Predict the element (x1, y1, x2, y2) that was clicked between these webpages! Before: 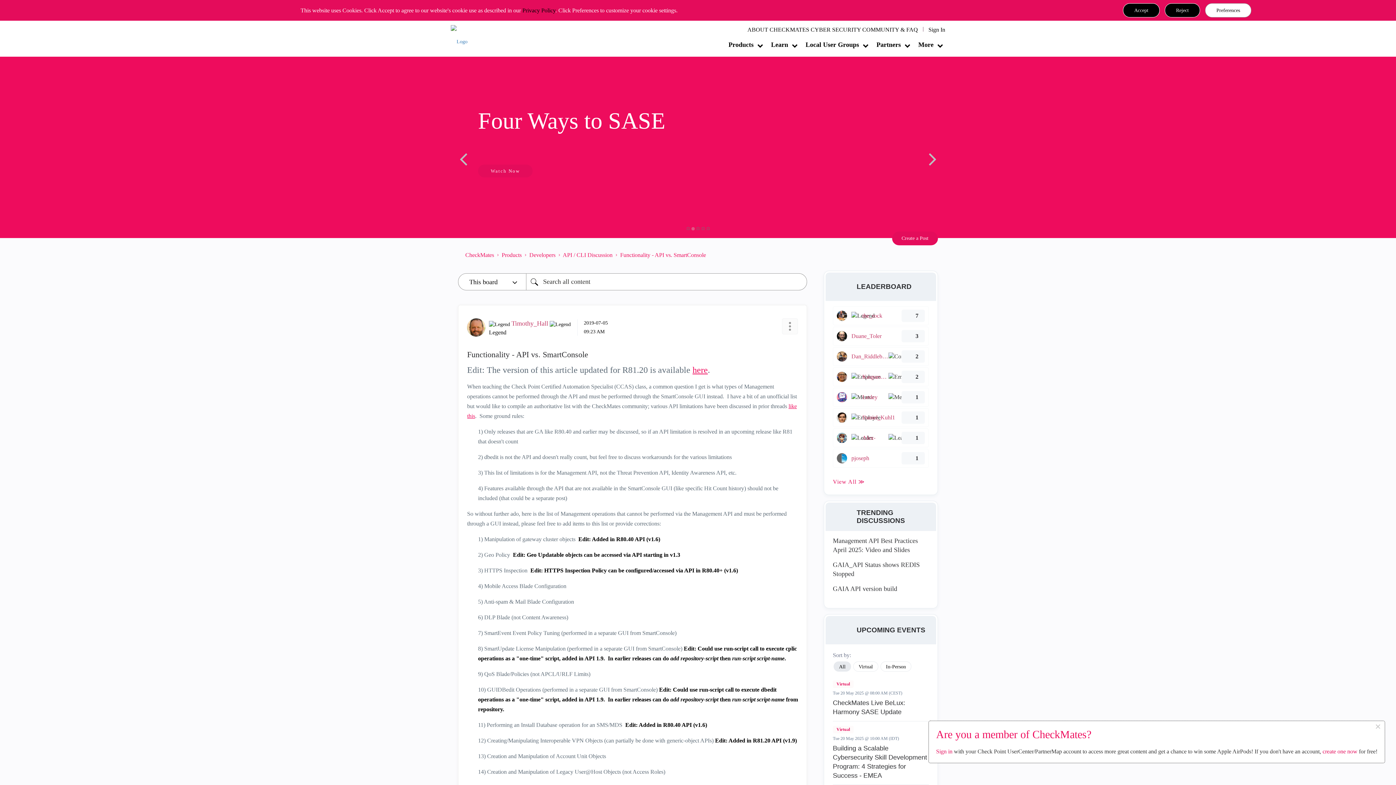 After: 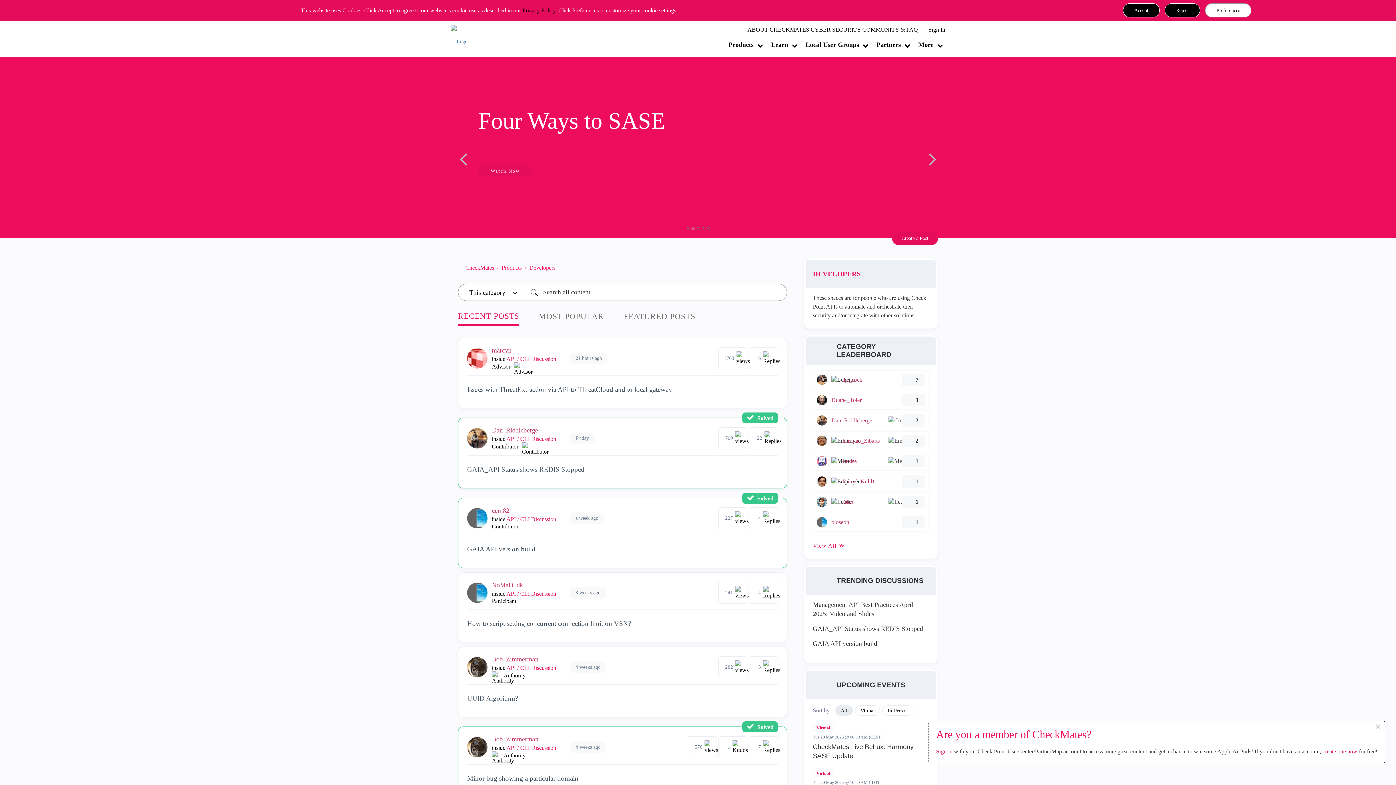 Action: bbox: (529, 252, 555, 258) label: Developers